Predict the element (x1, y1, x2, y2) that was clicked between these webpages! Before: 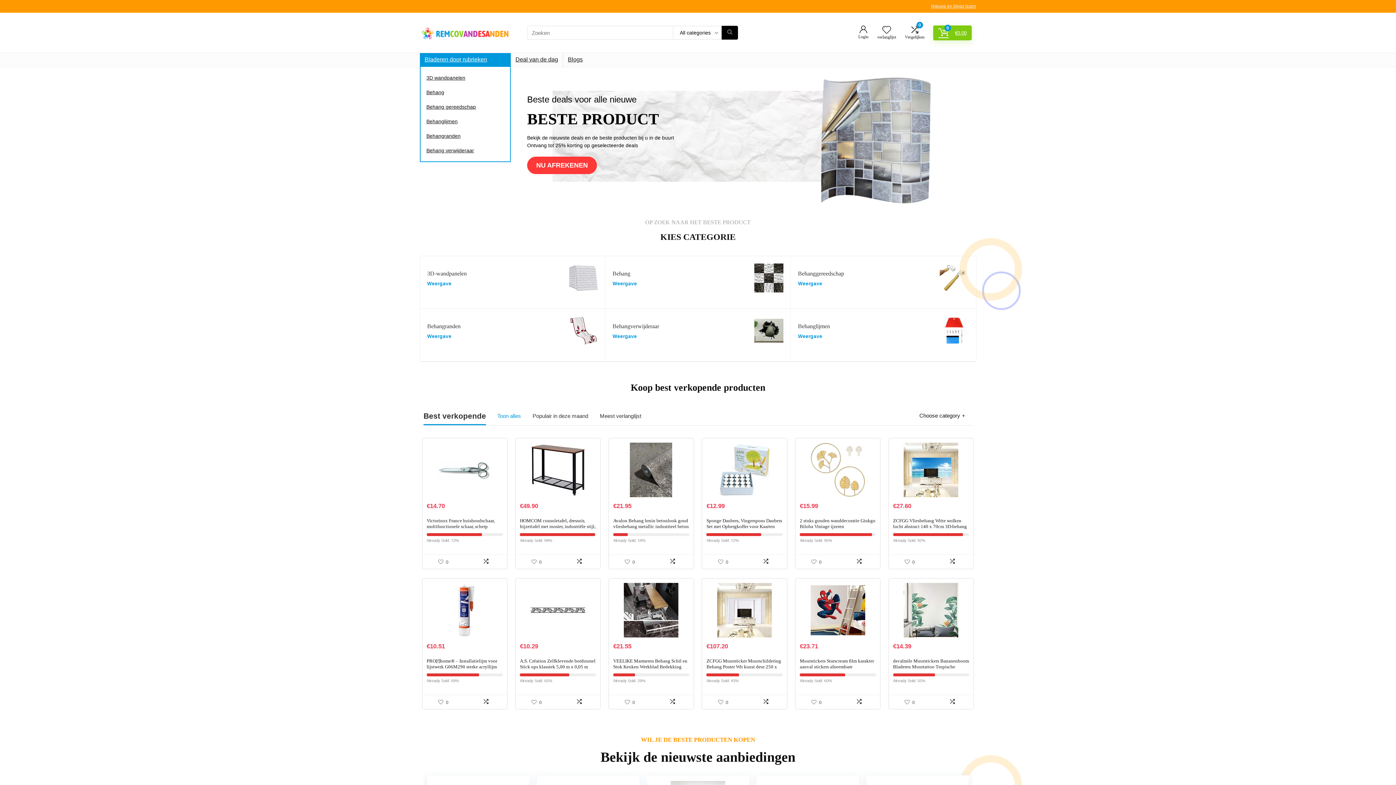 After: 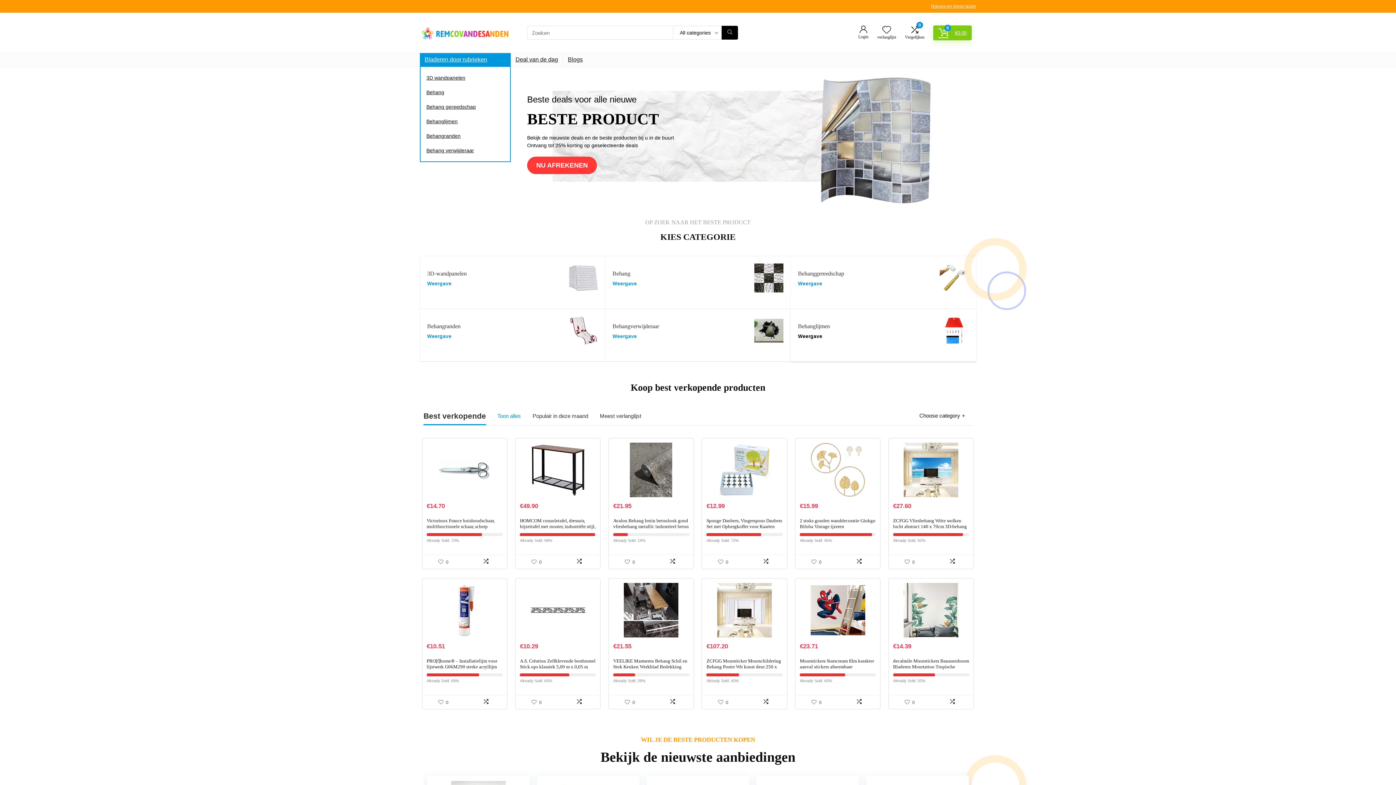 Action: label: Weergave bbox: (798, 333, 822, 339)